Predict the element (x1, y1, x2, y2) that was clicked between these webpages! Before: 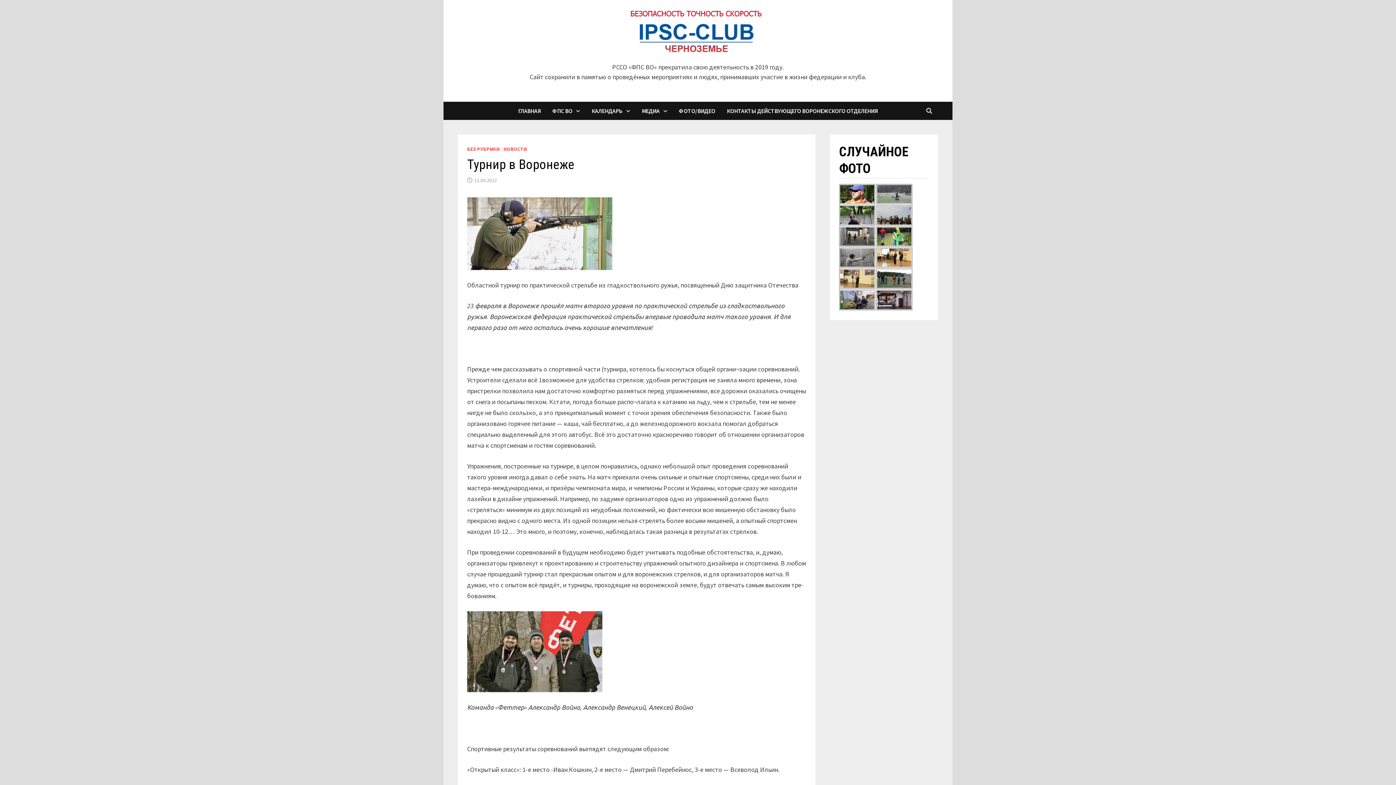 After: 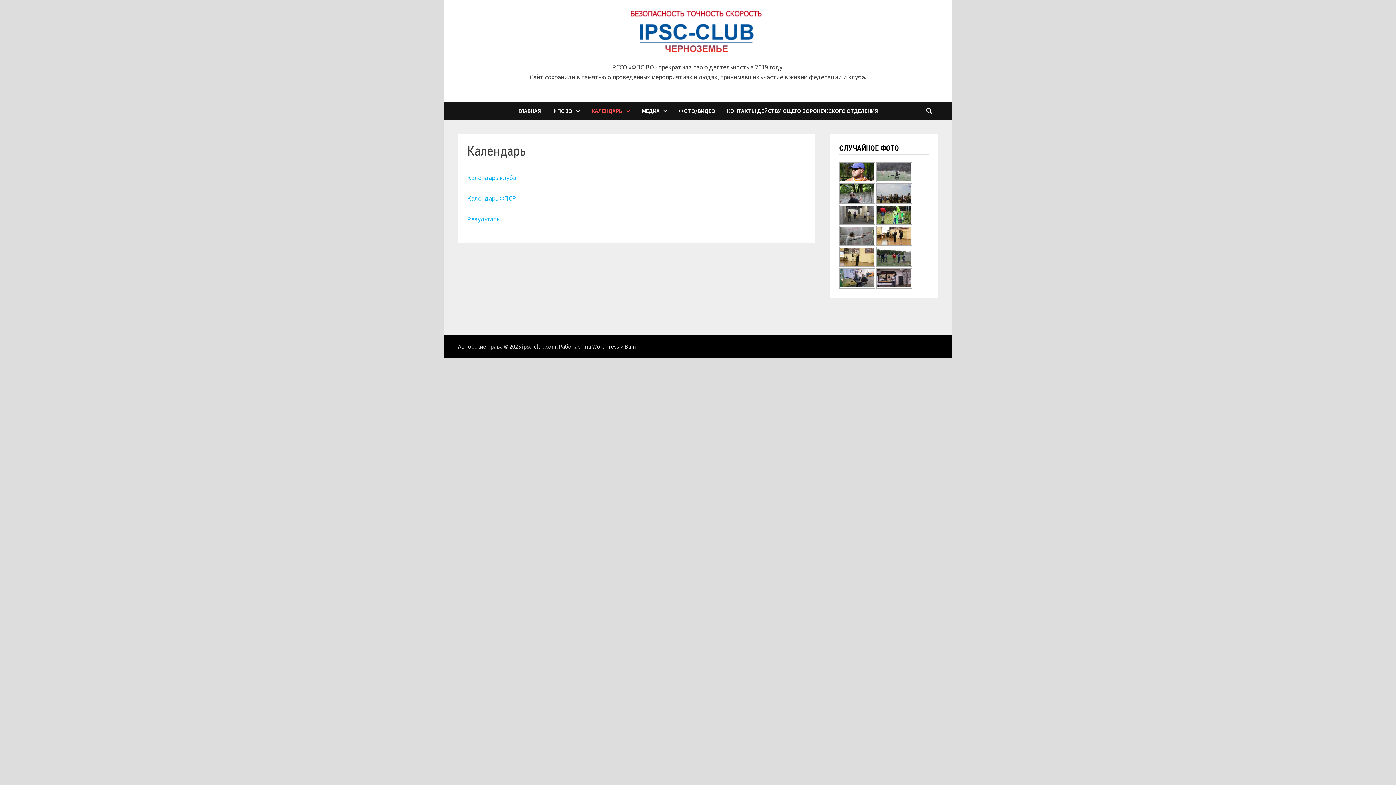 Action: bbox: (586, 101, 636, 120) label: КАЛЕНДАРЬ